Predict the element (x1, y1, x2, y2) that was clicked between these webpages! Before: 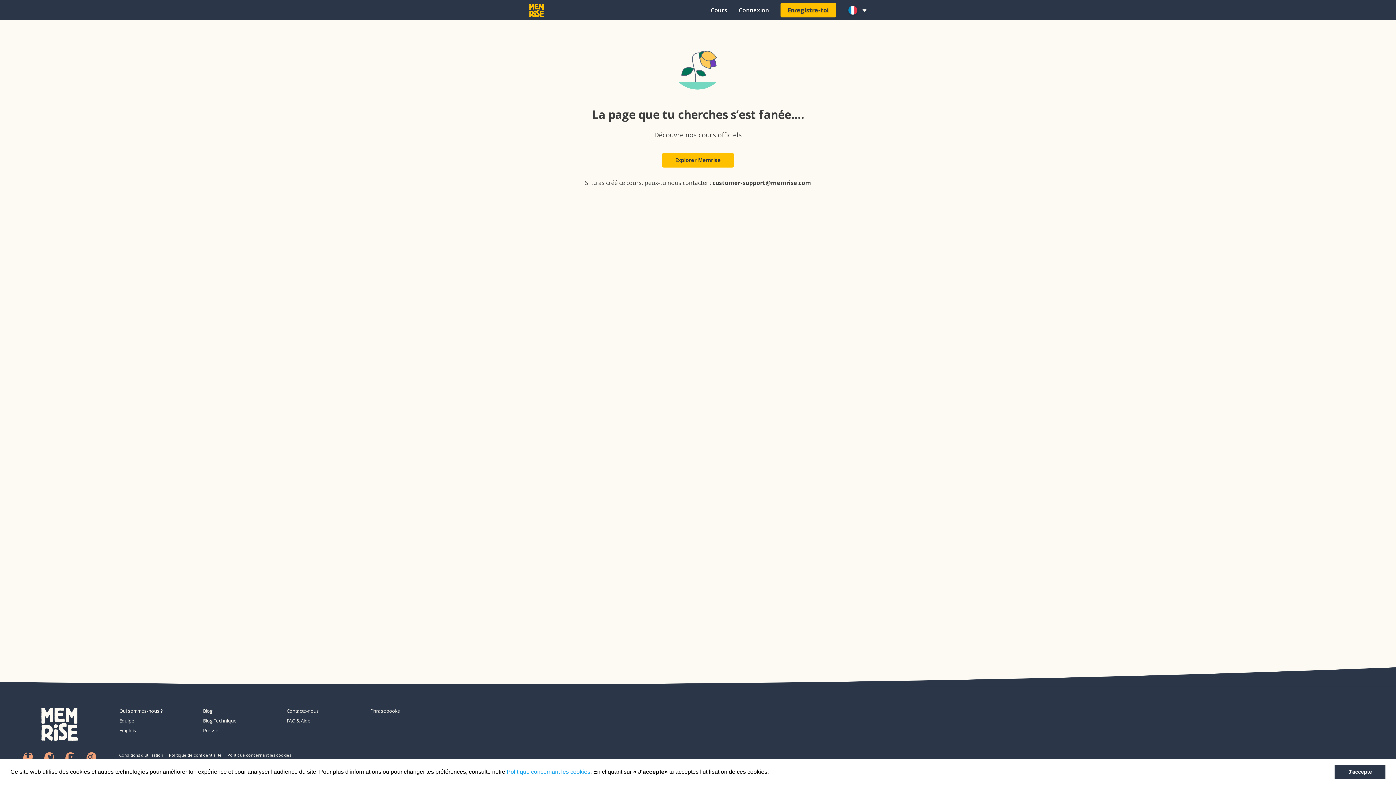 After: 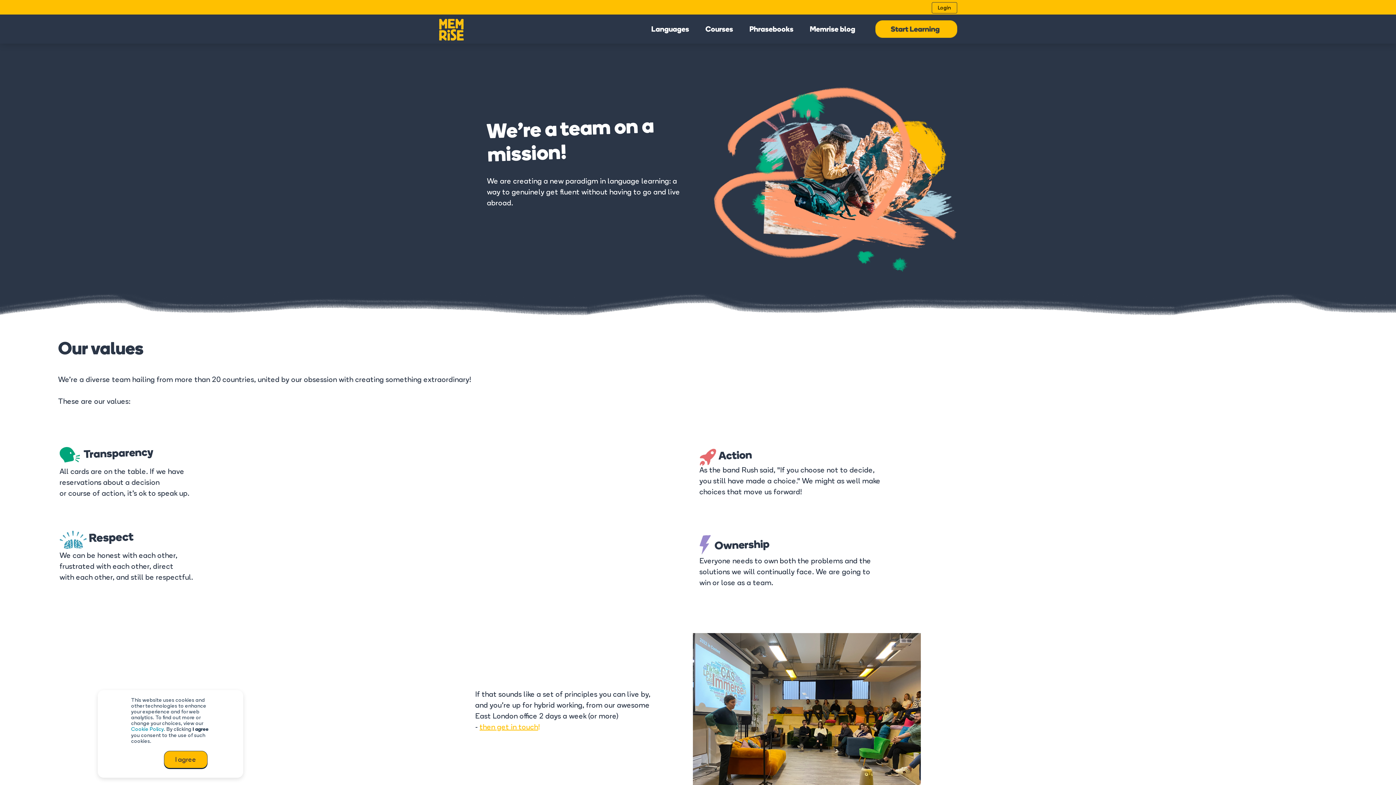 Action: bbox: (119, 717, 197, 724) label: Équipe